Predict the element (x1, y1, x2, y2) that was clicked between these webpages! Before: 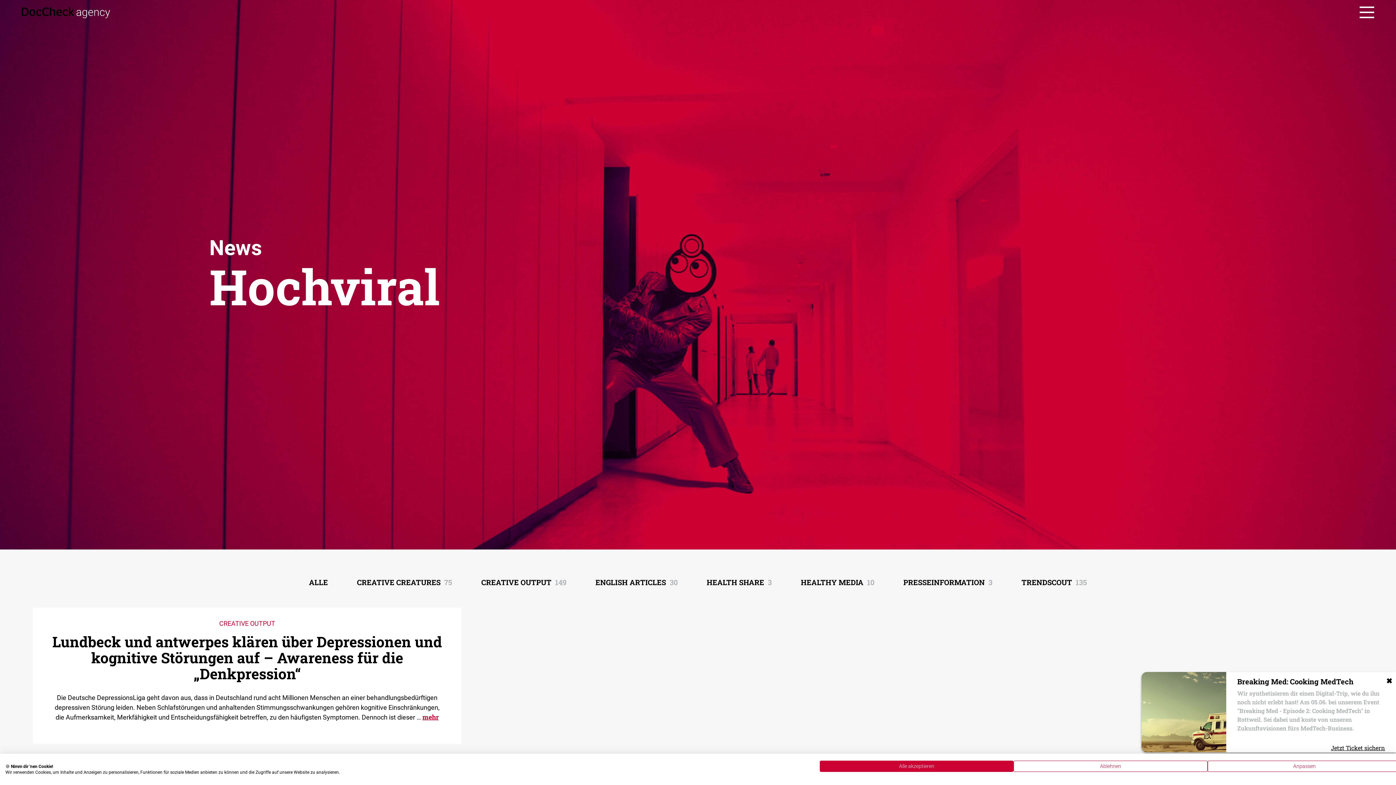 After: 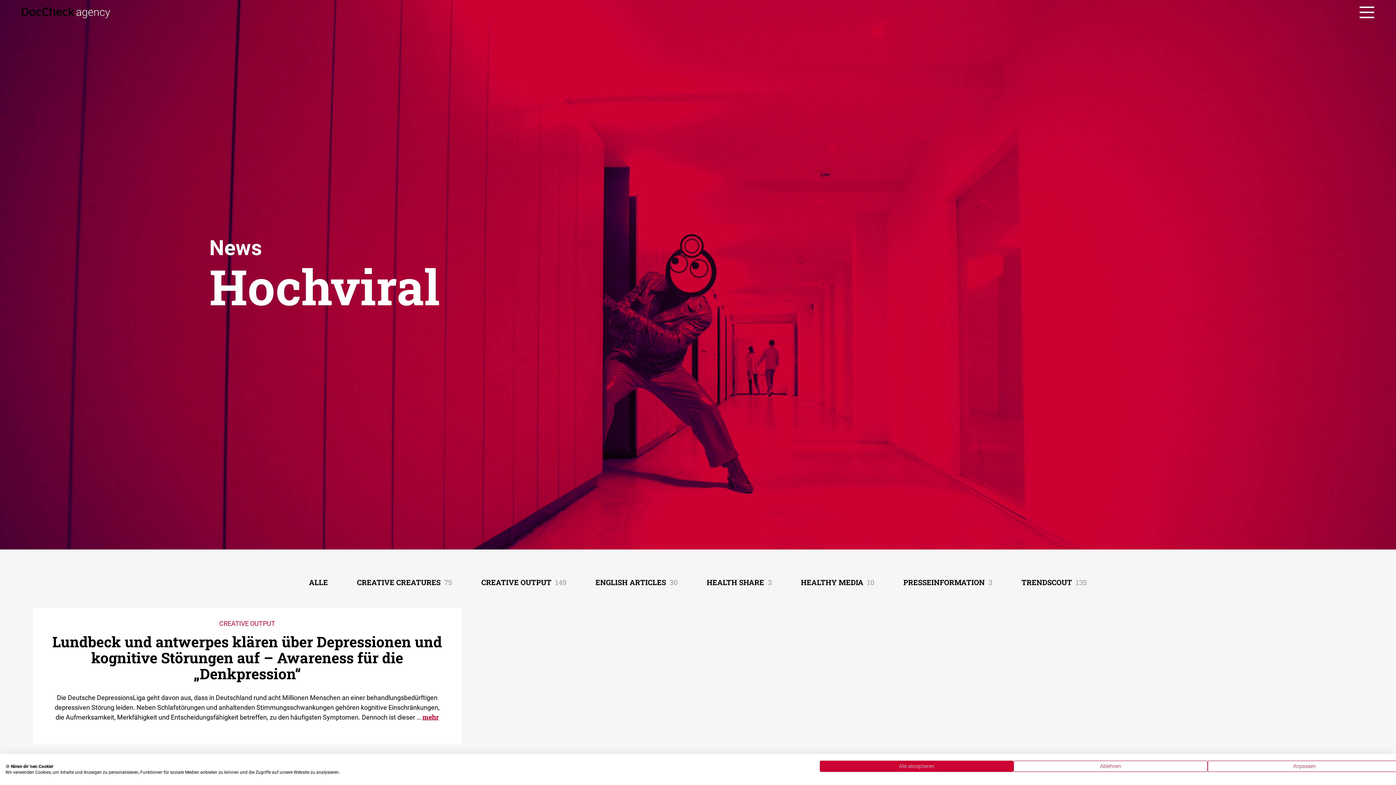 Action: label: ✖
Breaking Med: Cooking MedTech

Wir synthetisieren dir einen Digital-Trip, wie du ihn noch nicht erlebt hast! Am 05.06. bei unserem Event "Breaking Med - Episode 2: Cooking MedTech" in Rottweil.  Sei dabei und koste von unseren Zukunftsvisionen fürs MedTech-Business.

Jetzt Ticket sichern bbox: (1141, 672, 1396, 752)